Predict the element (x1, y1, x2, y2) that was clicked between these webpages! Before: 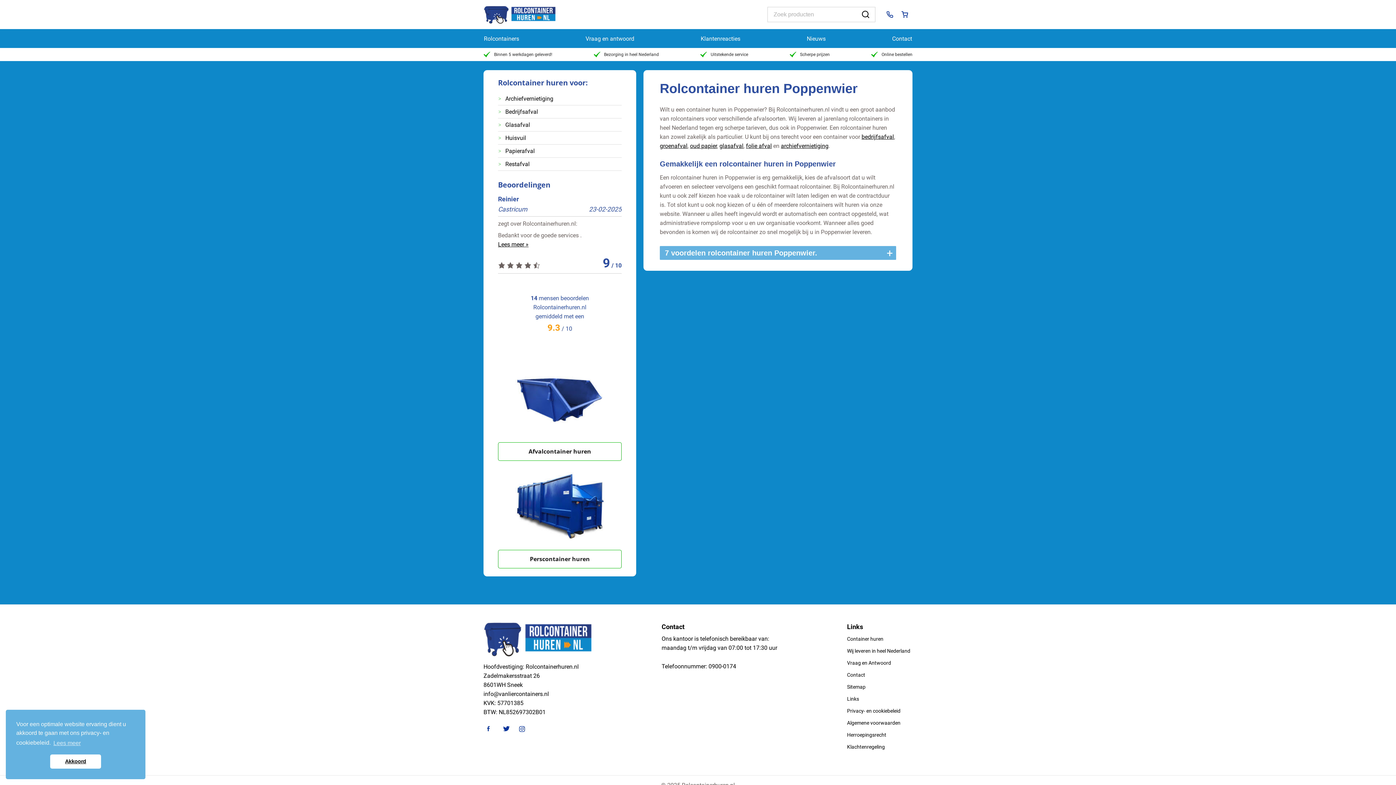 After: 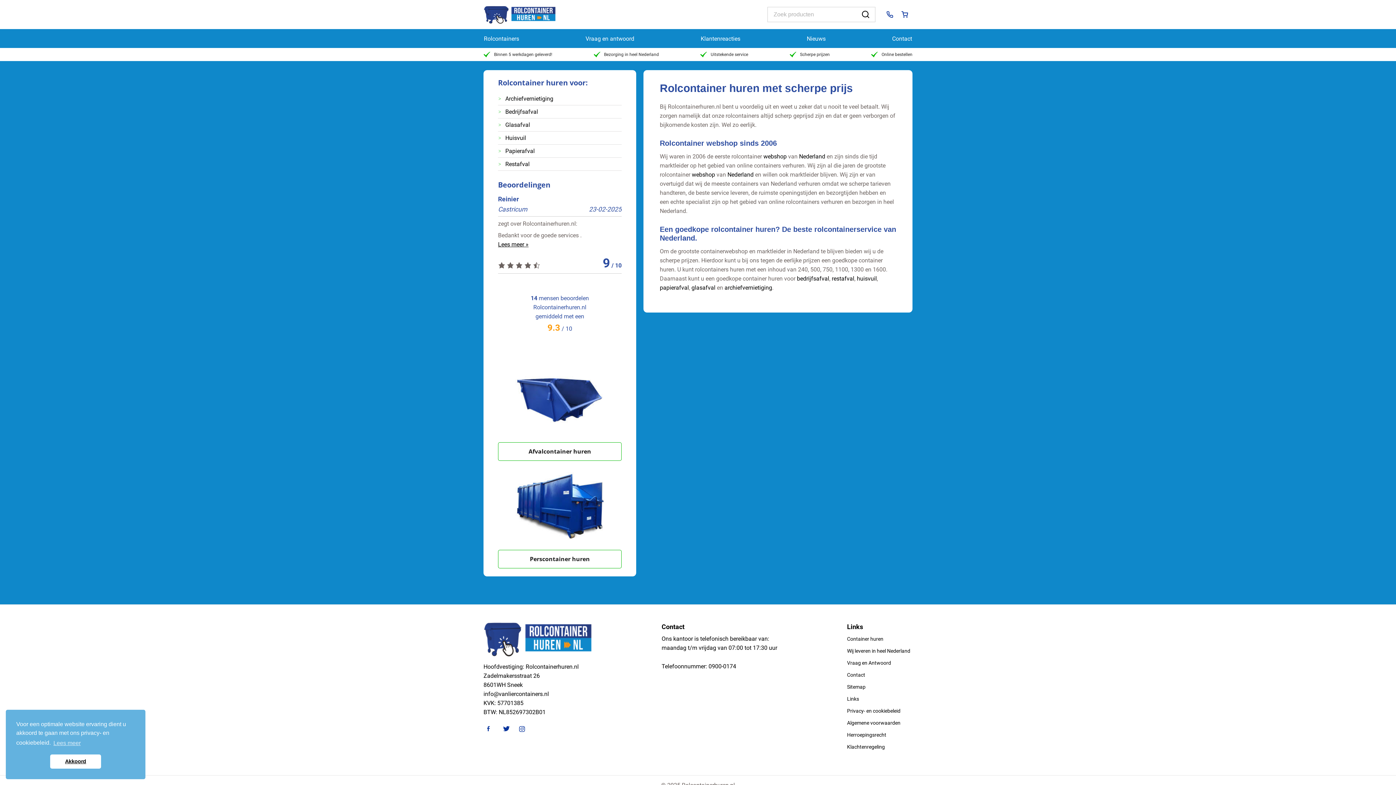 Action: label: Scherpe prijzen bbox: (789, 51, 830, 58)